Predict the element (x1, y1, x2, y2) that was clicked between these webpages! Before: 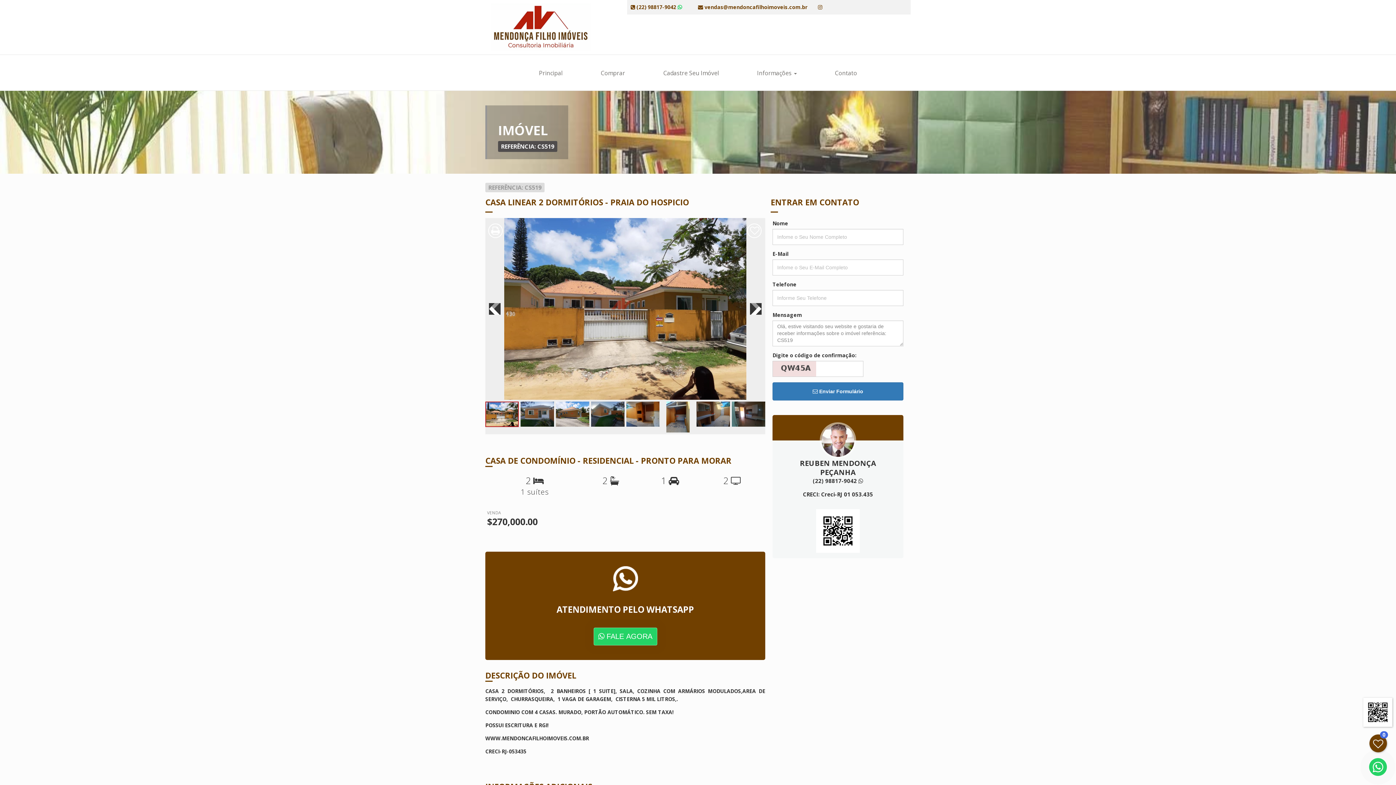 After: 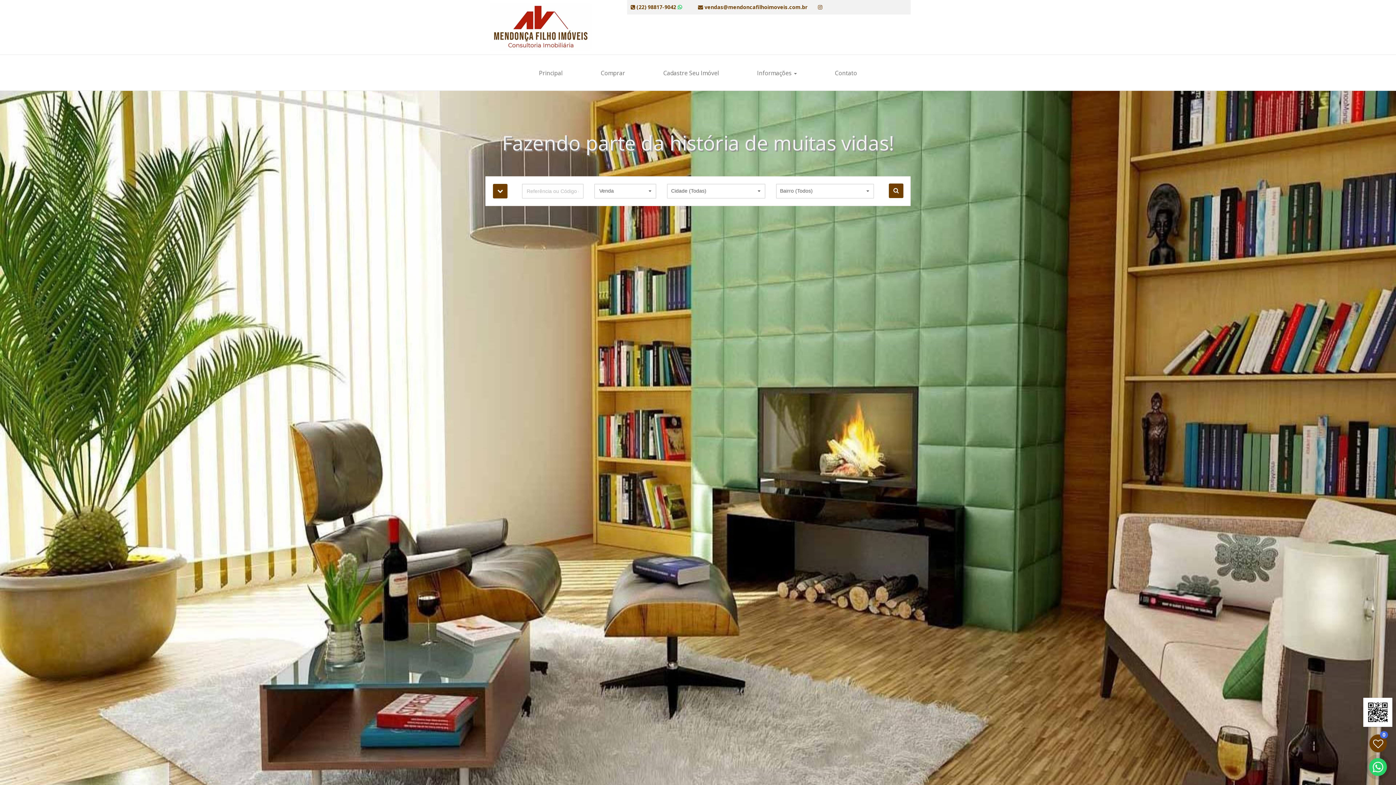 Action: label: Principal bbox: (531, 64, 570, 82)